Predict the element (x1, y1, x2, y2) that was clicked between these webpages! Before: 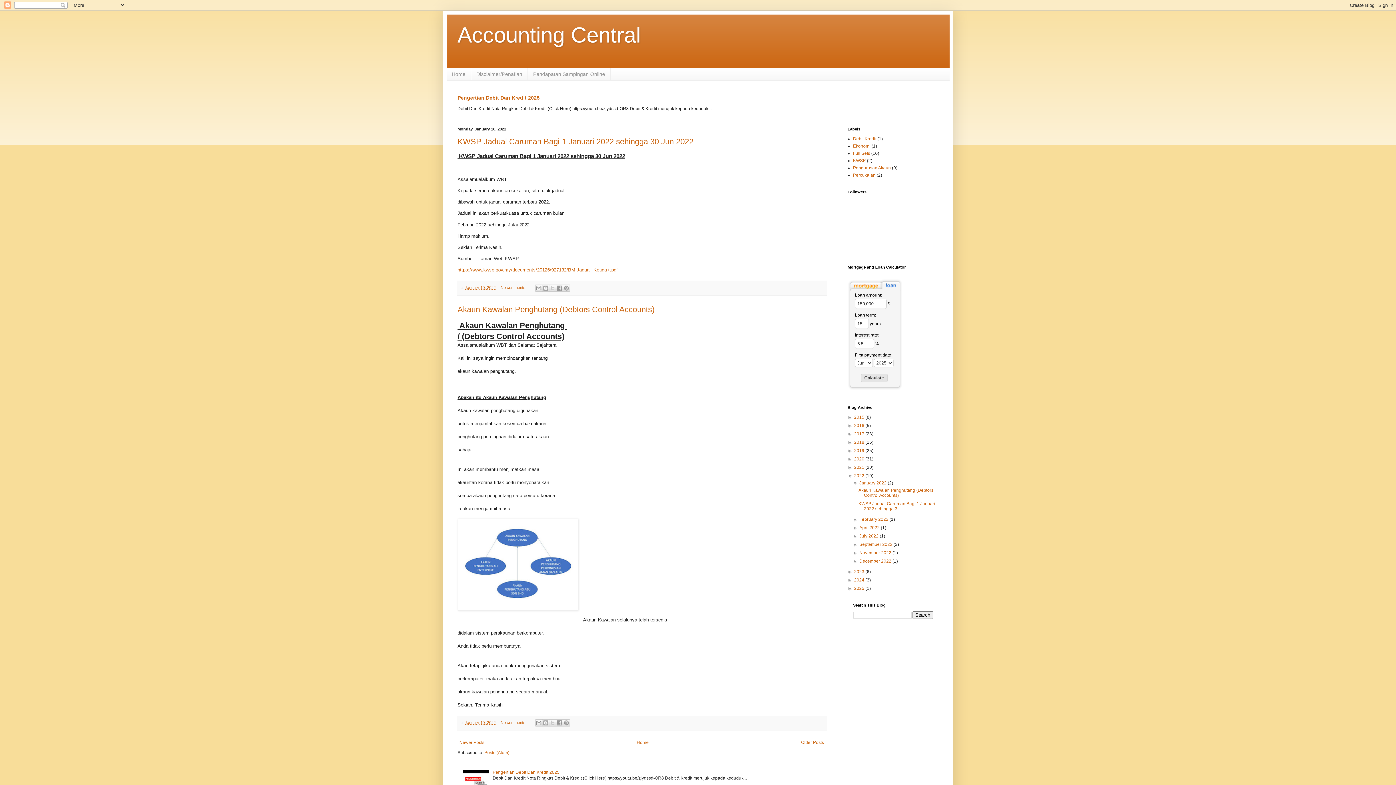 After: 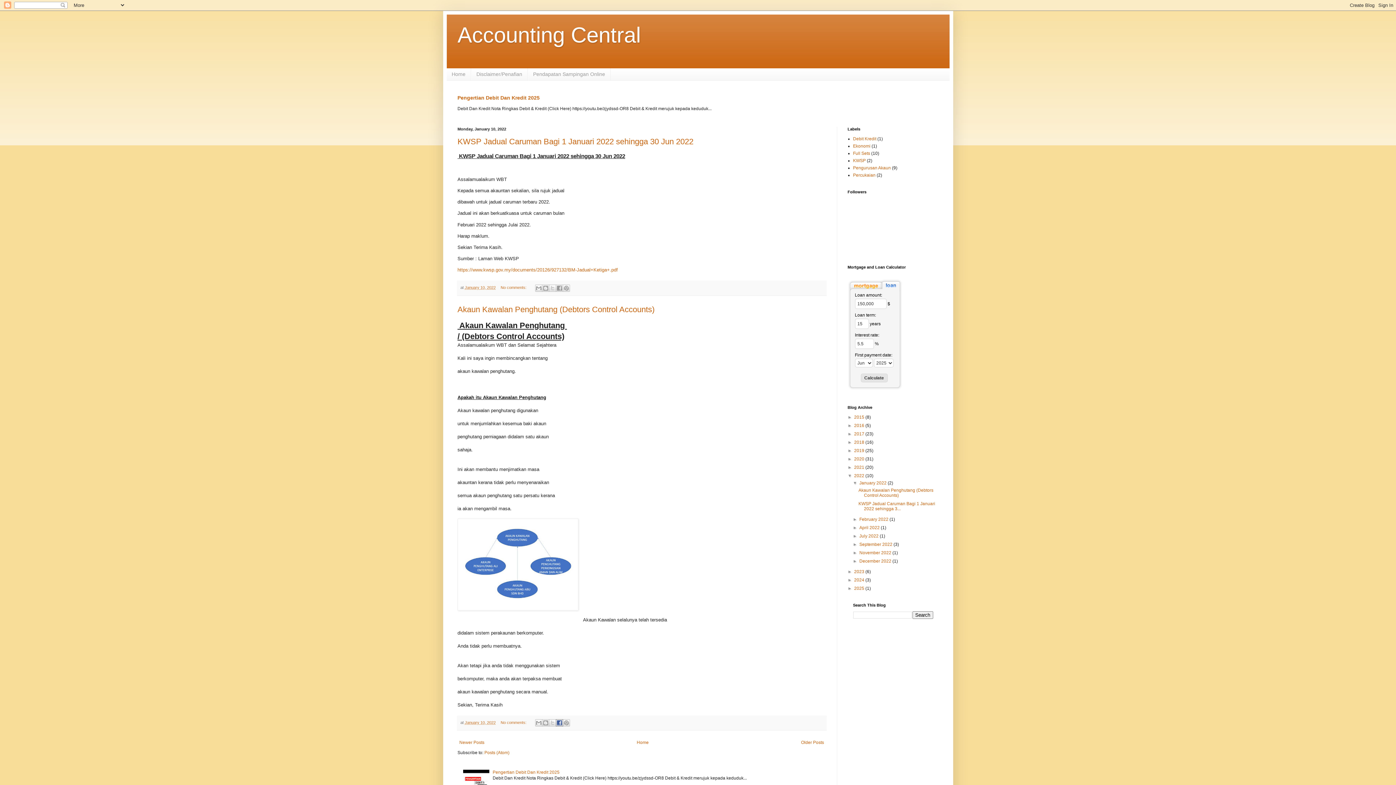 Action: label: Share to Facebook bbox: (555, 719, 563, 727)